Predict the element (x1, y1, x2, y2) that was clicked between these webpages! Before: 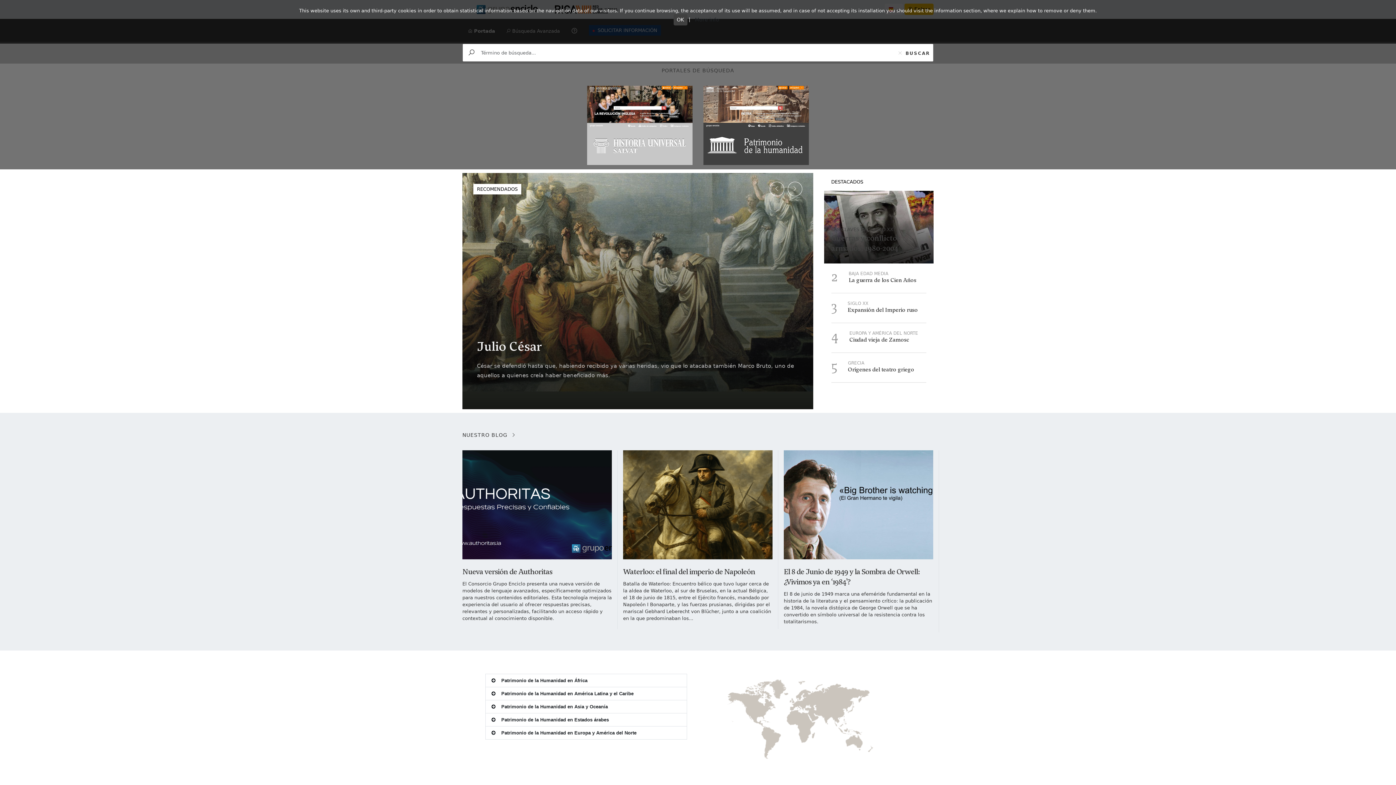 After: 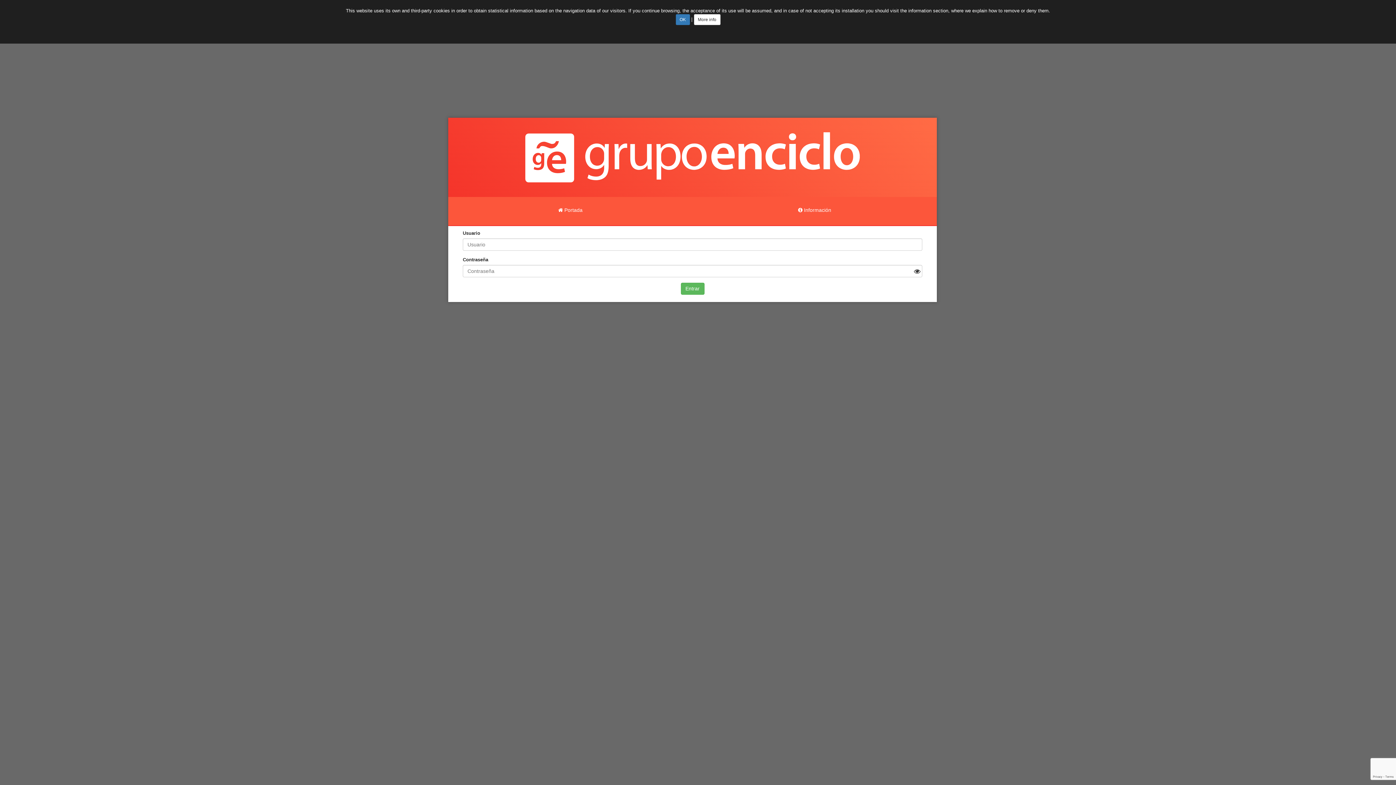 Action: label: 2
BAJA EDAD MEDIA
La guerra de los Cien Años bbox: (831, 263, 926, 293)